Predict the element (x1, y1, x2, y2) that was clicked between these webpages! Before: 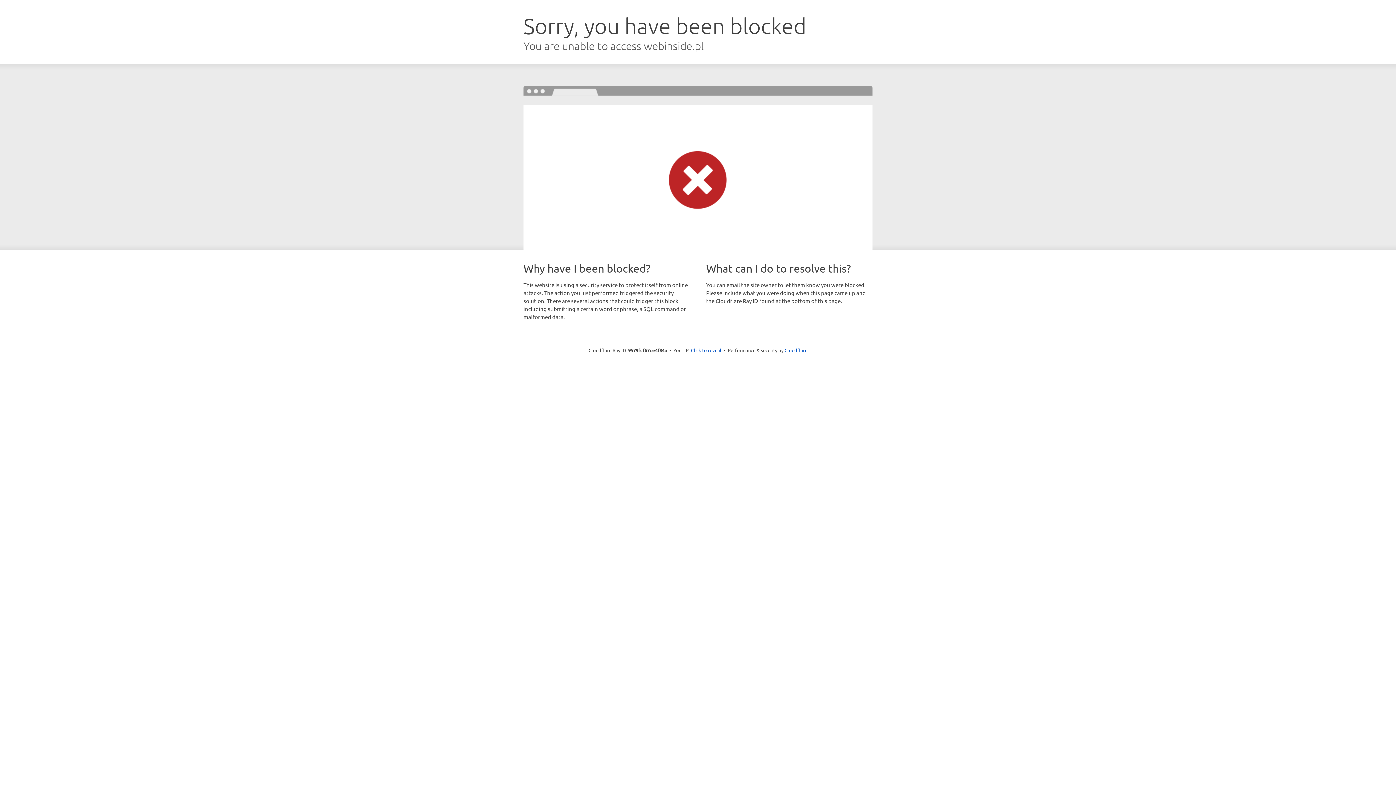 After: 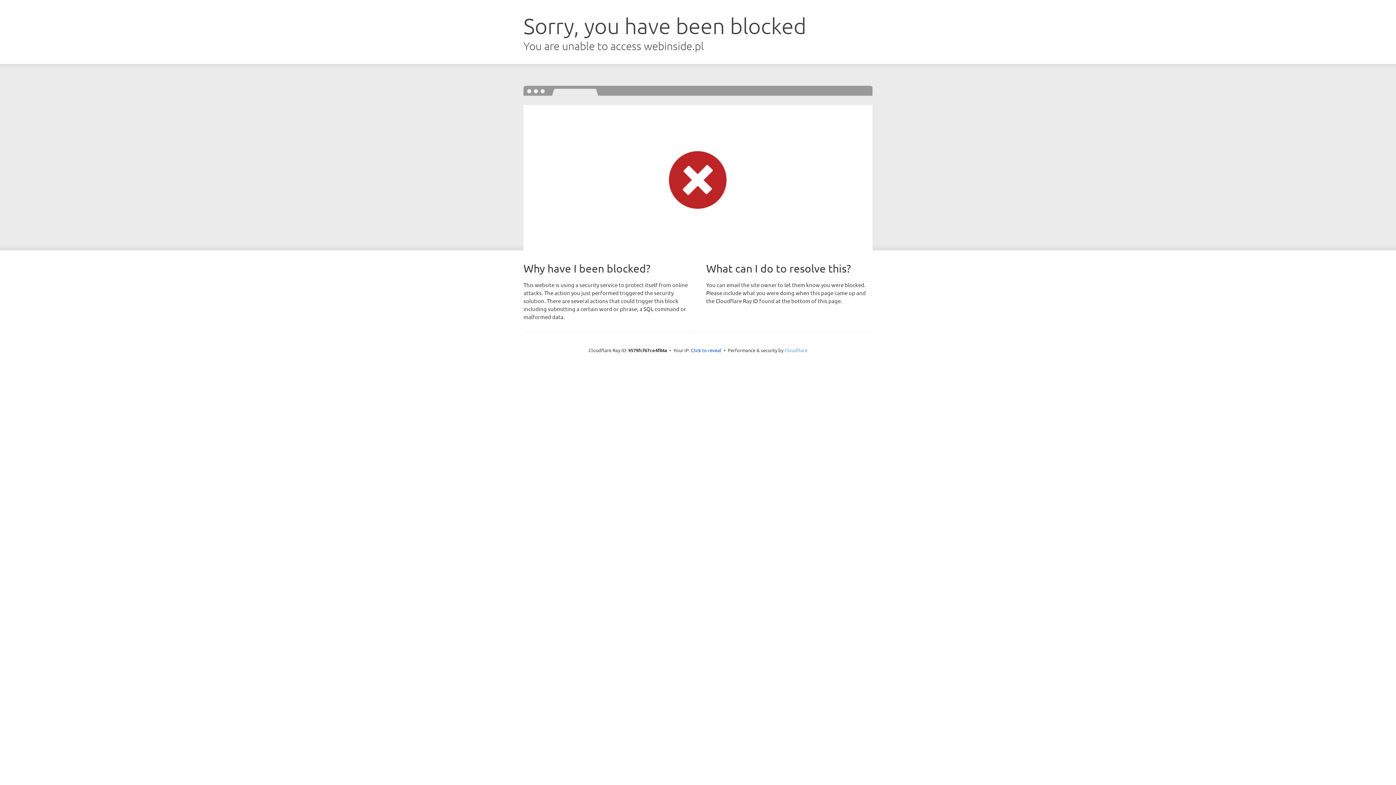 Action: bbox: (784, 347, 807, 353) label: Cloudflare